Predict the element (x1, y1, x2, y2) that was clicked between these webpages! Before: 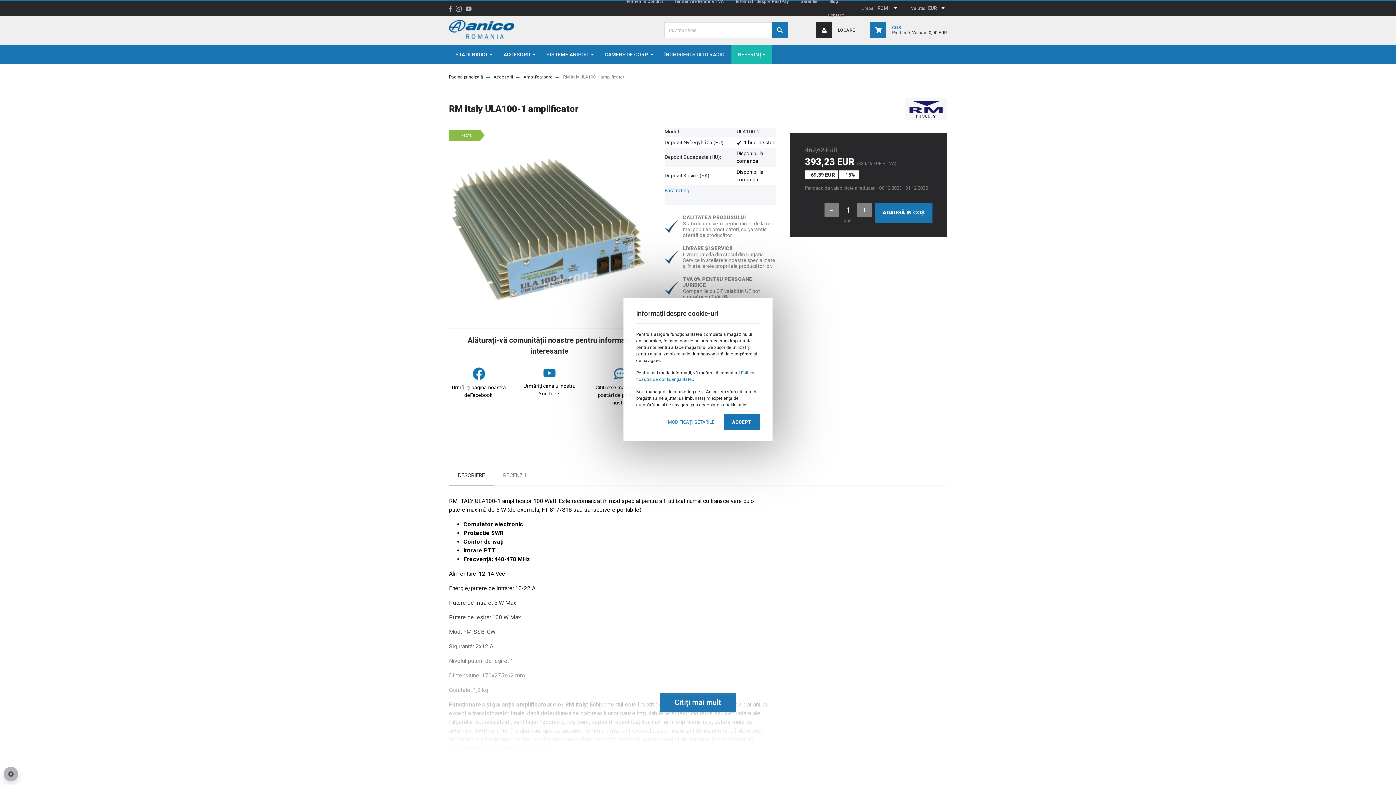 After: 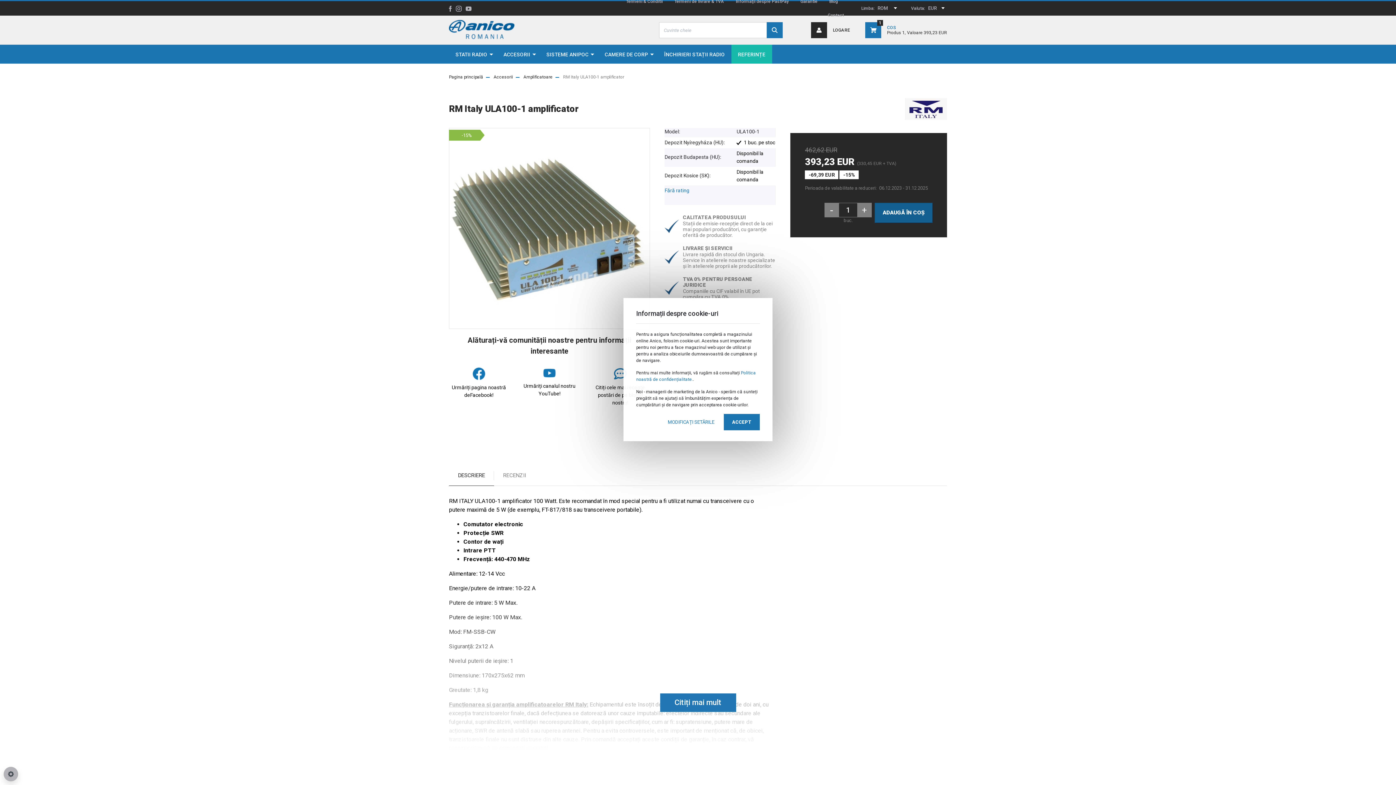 Action: label: ADAUGĂ ÎN COŞ bbox: (874, 202, 932, 222)